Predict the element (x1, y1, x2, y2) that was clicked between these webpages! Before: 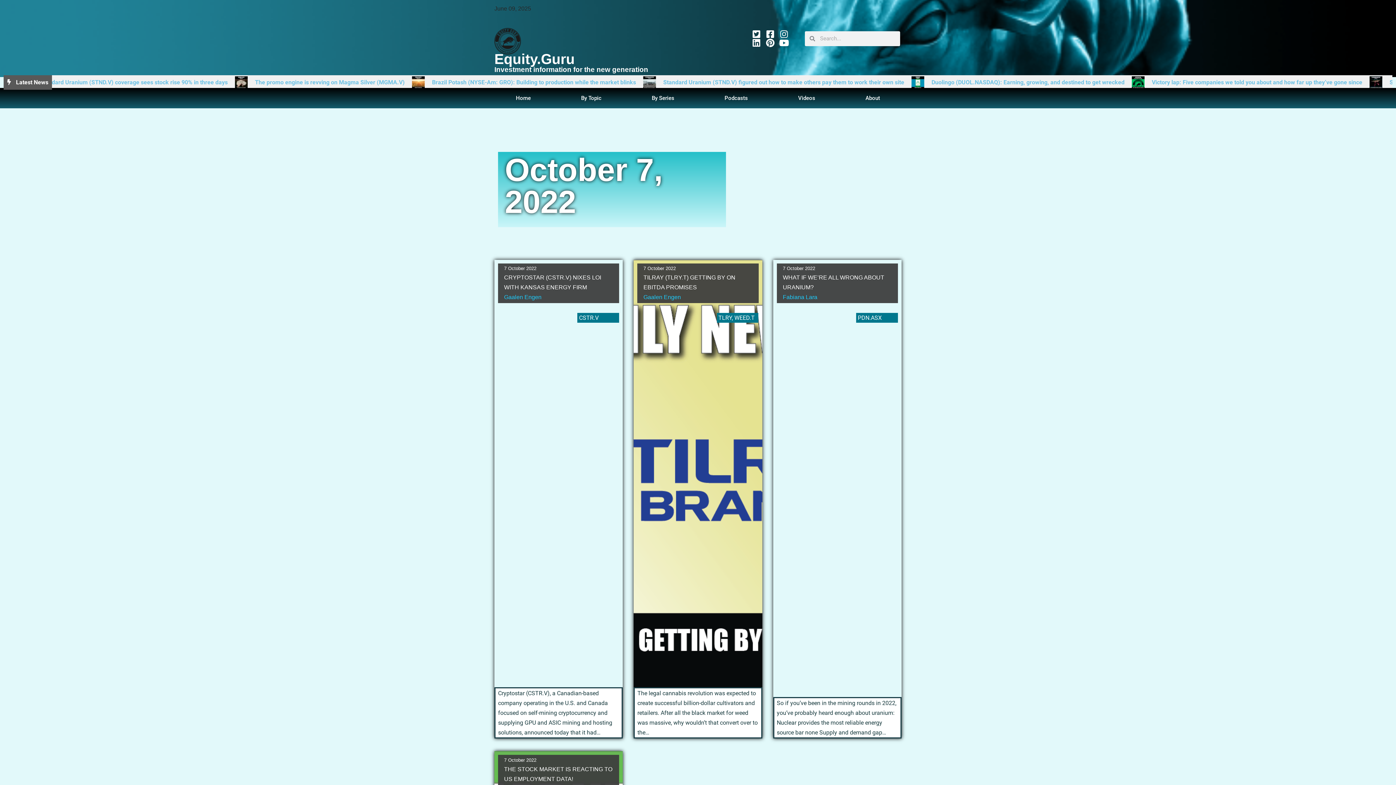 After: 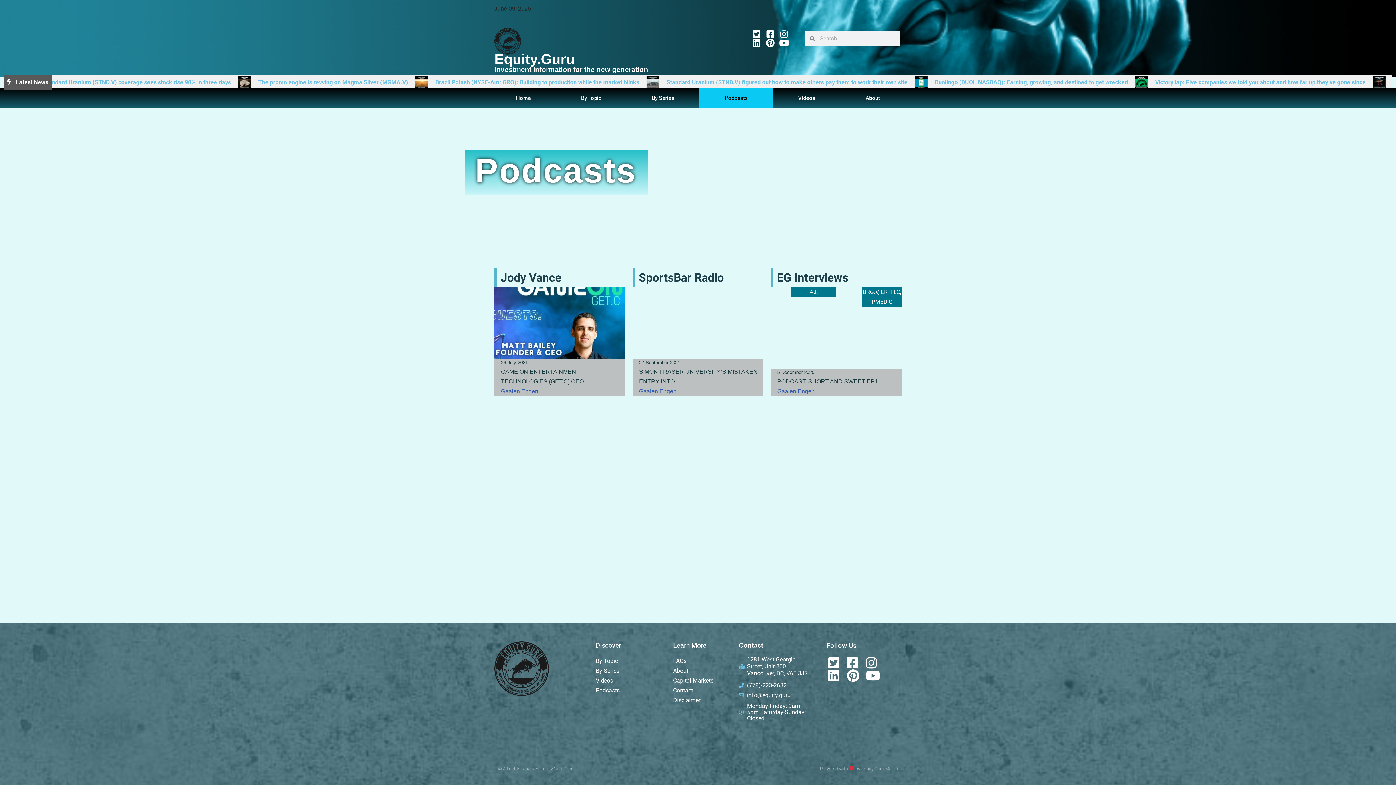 Action: label: Podcasts bbox: (699, 87, 773, 108)